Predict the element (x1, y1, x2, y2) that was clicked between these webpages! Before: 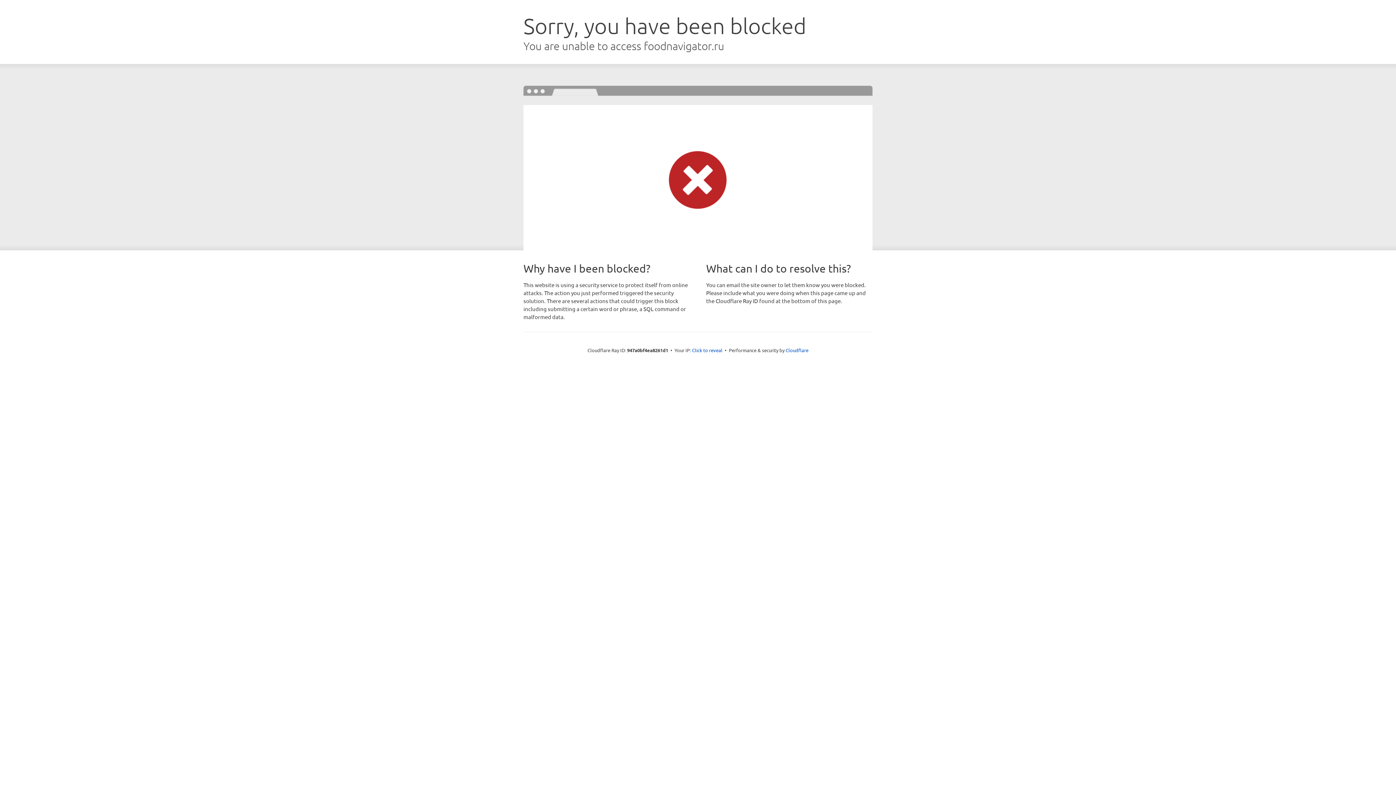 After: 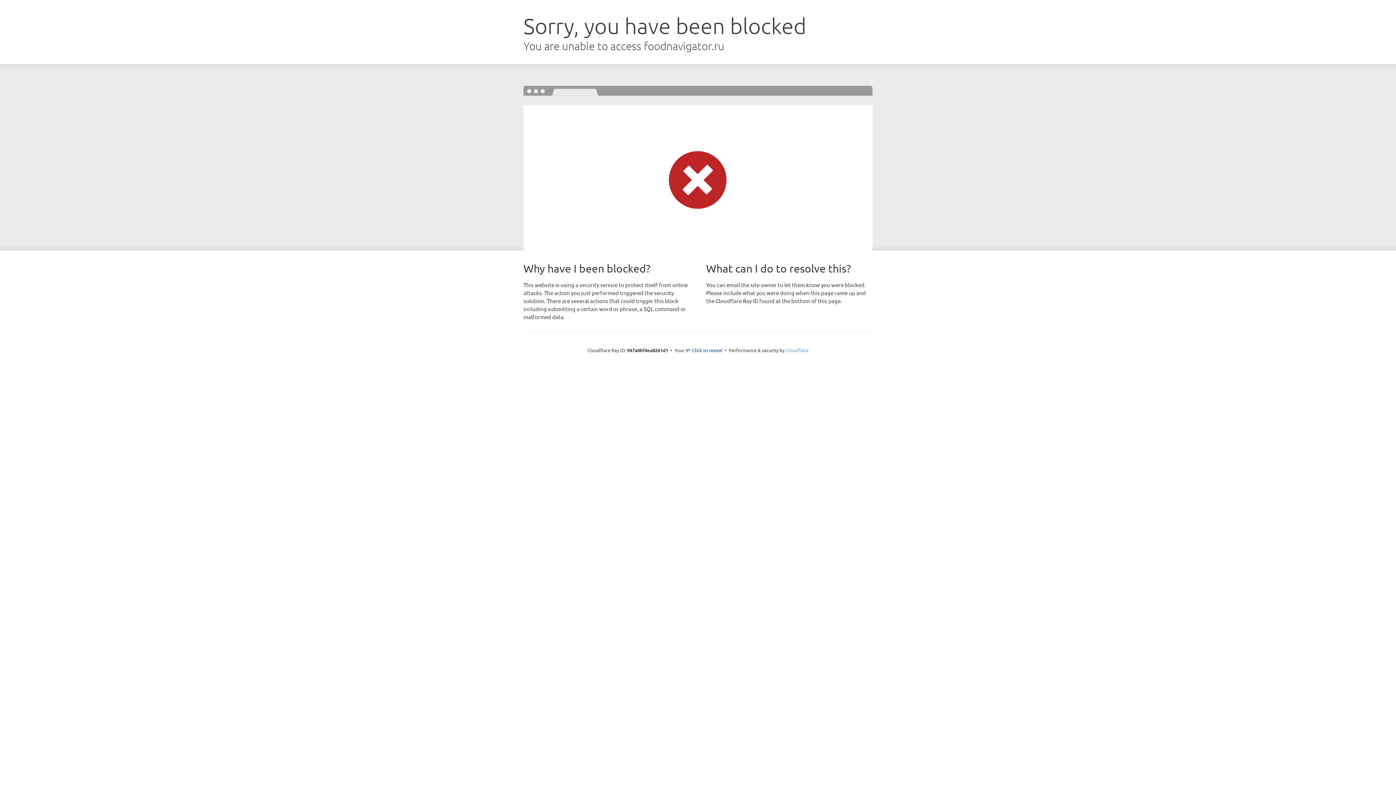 Action: label: Cloudflare bbox: (785, 347, 808, 353)